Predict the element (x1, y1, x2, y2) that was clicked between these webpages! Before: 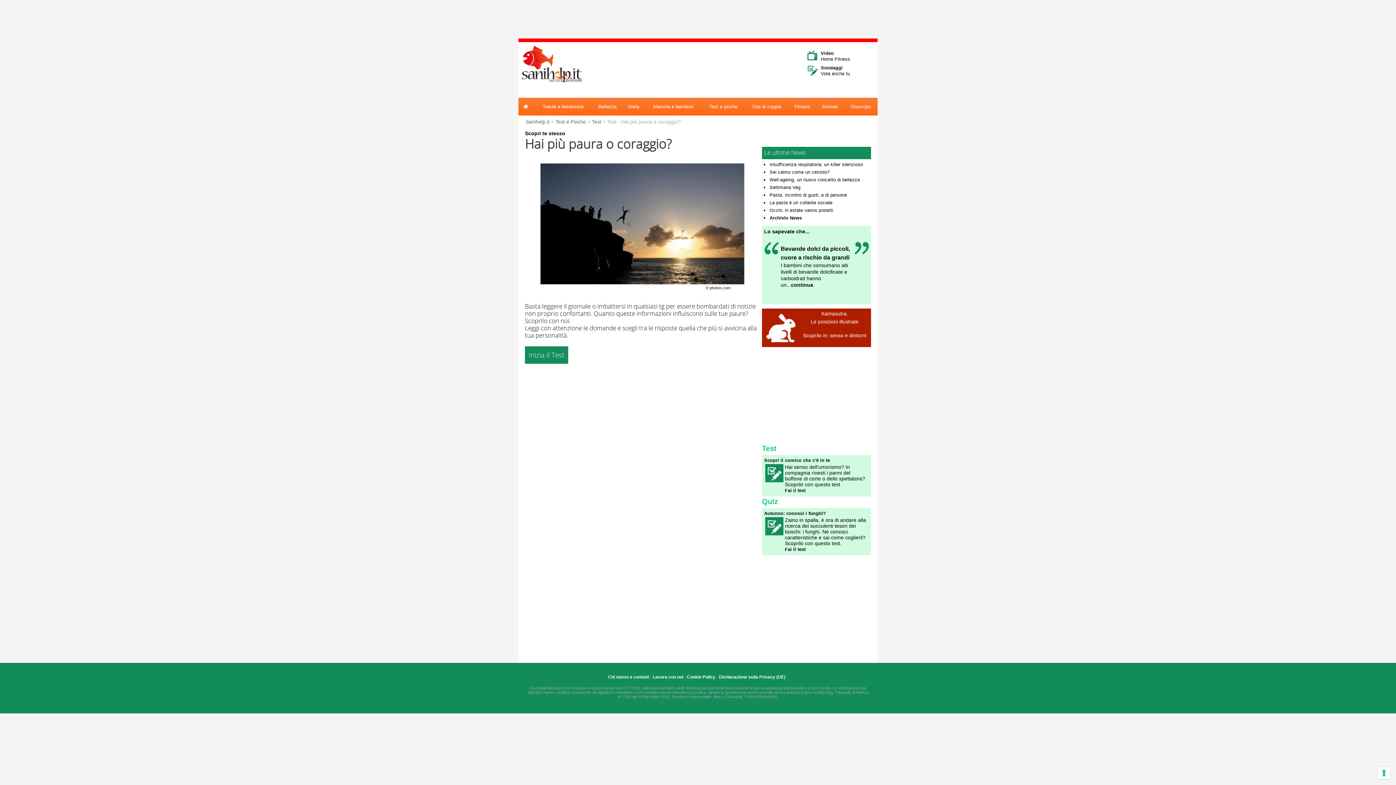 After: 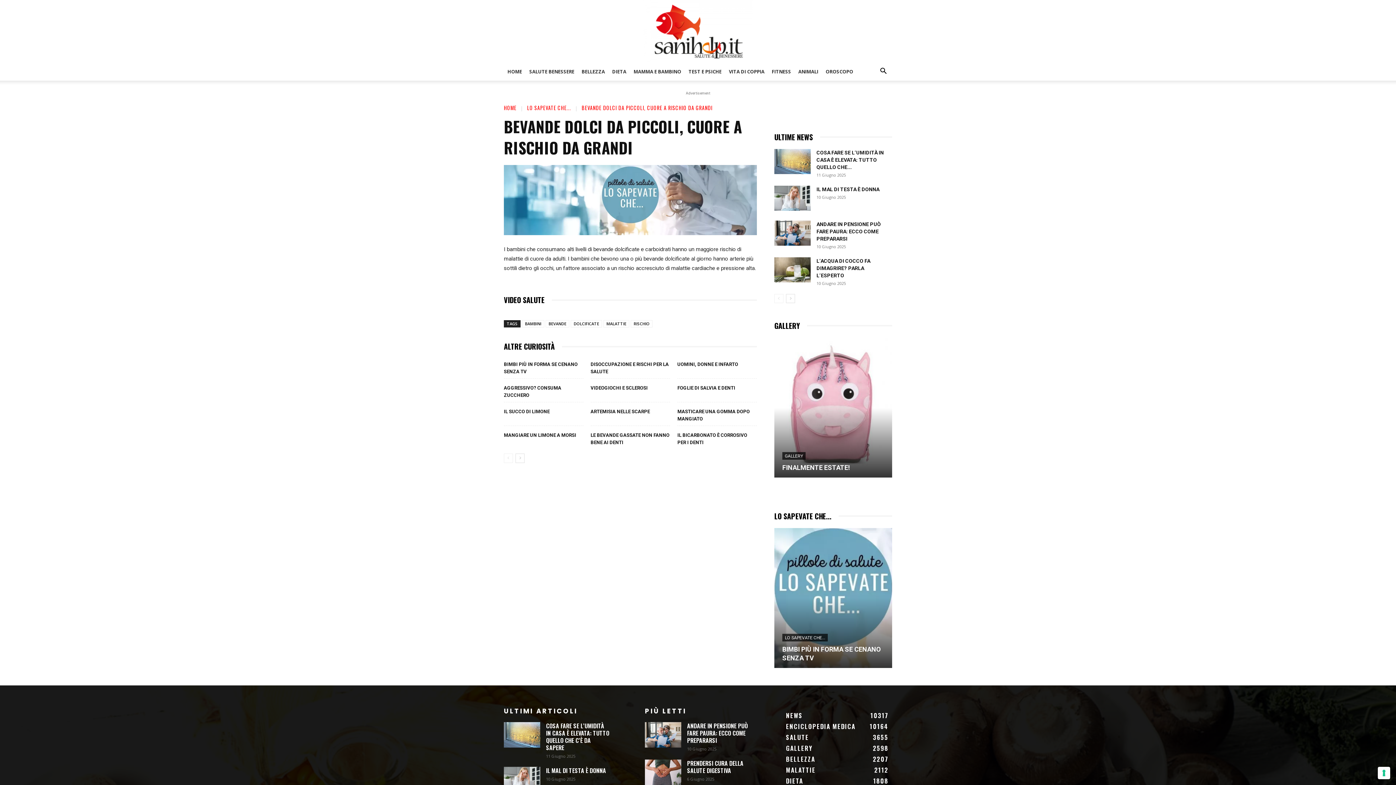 Action: label: continua bbox: (791, 282, 813, 287)